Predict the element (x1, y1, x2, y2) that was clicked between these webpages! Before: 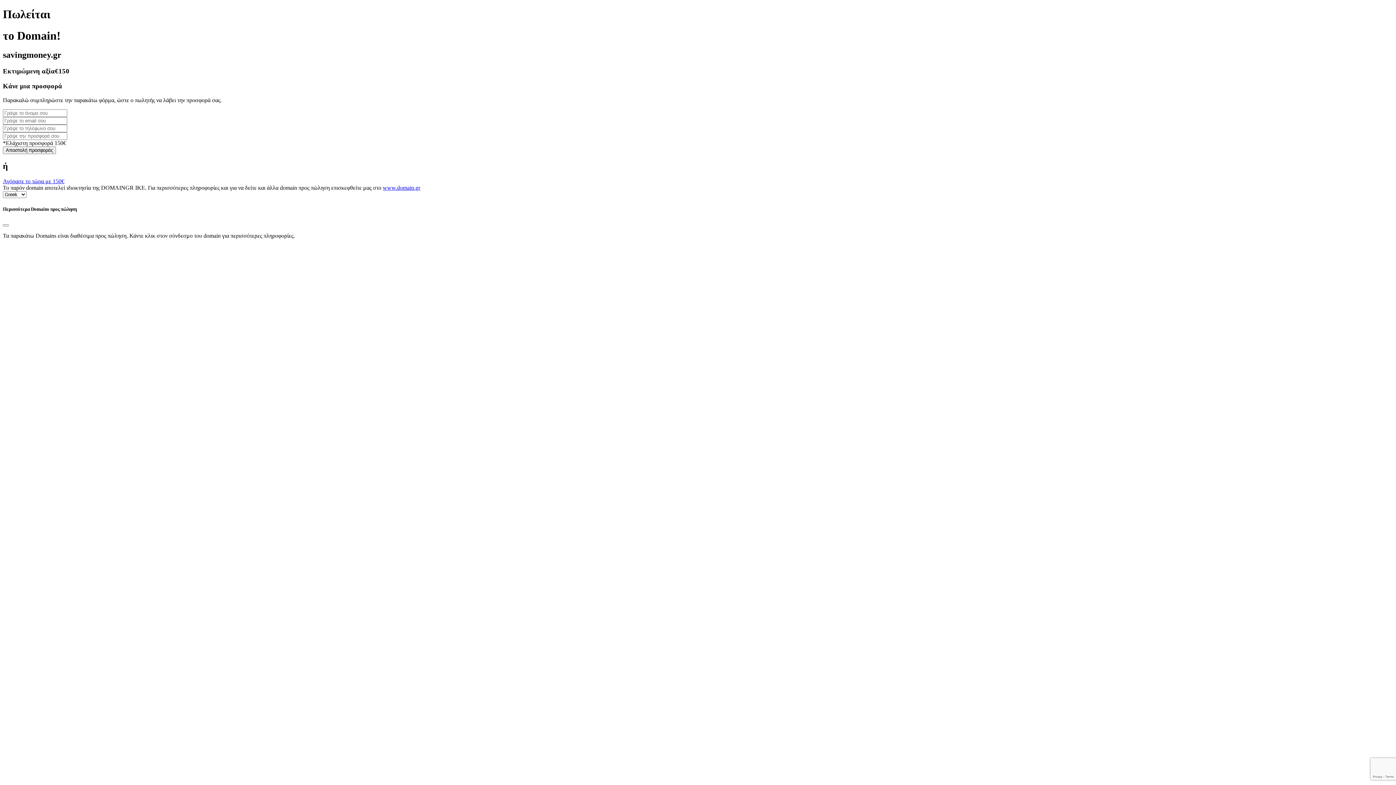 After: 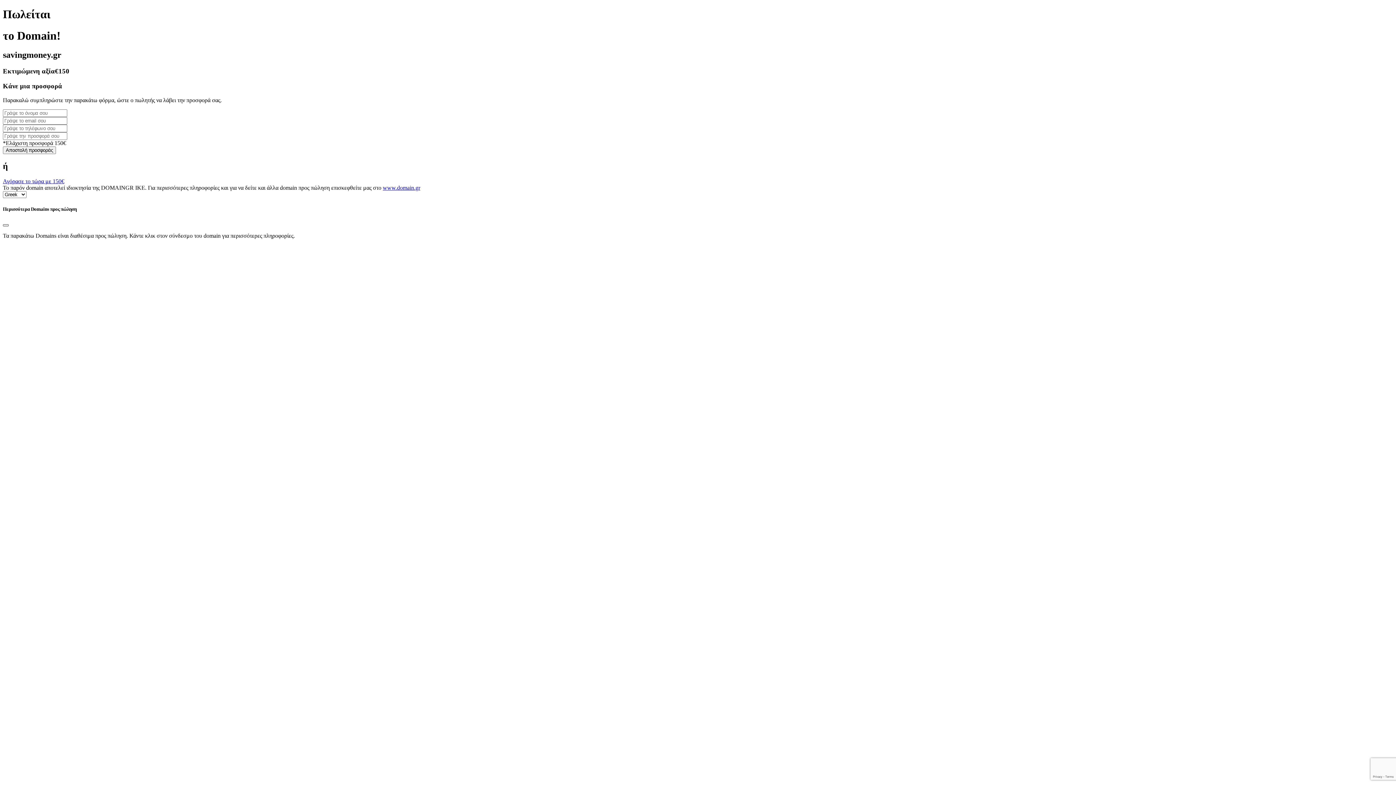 Action: label: Close bbox: (2, 224, 8, 226)